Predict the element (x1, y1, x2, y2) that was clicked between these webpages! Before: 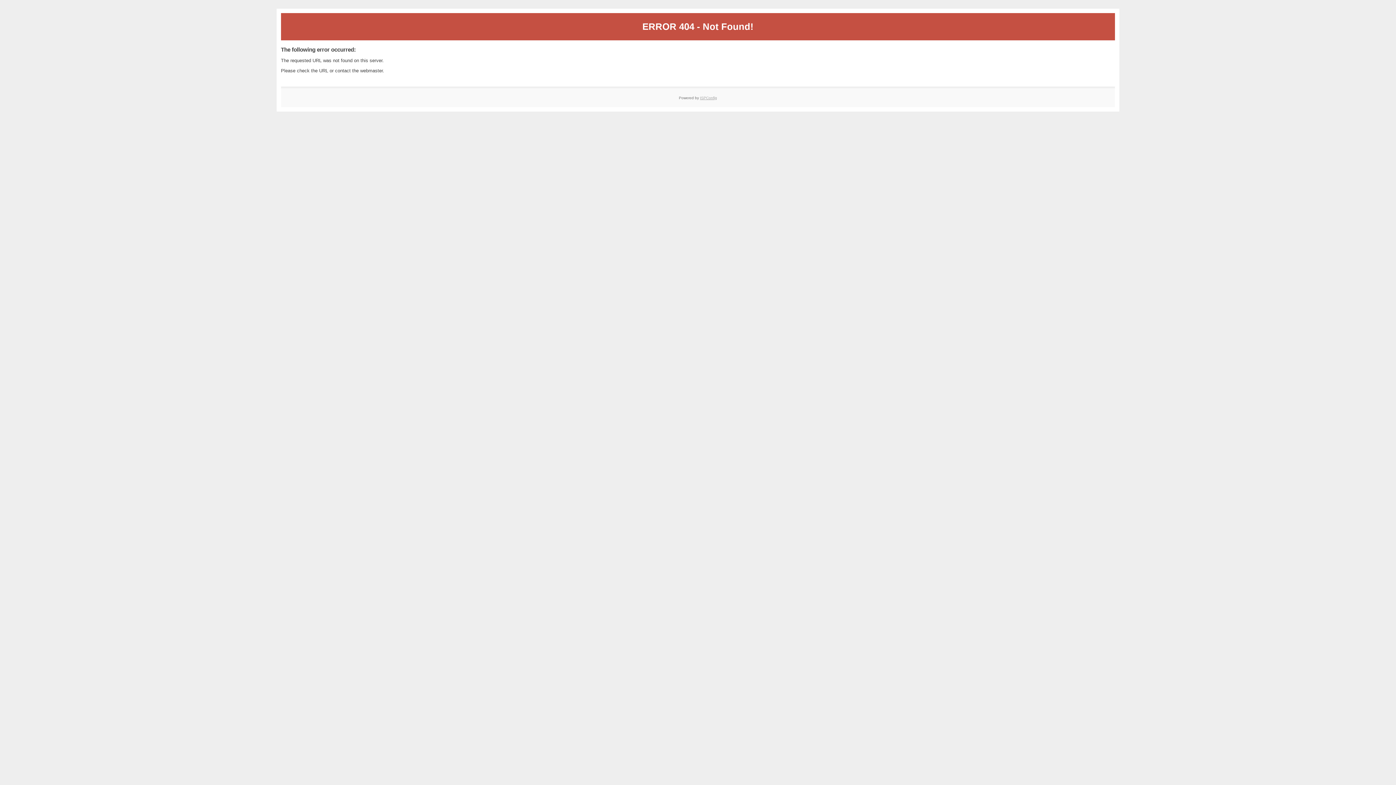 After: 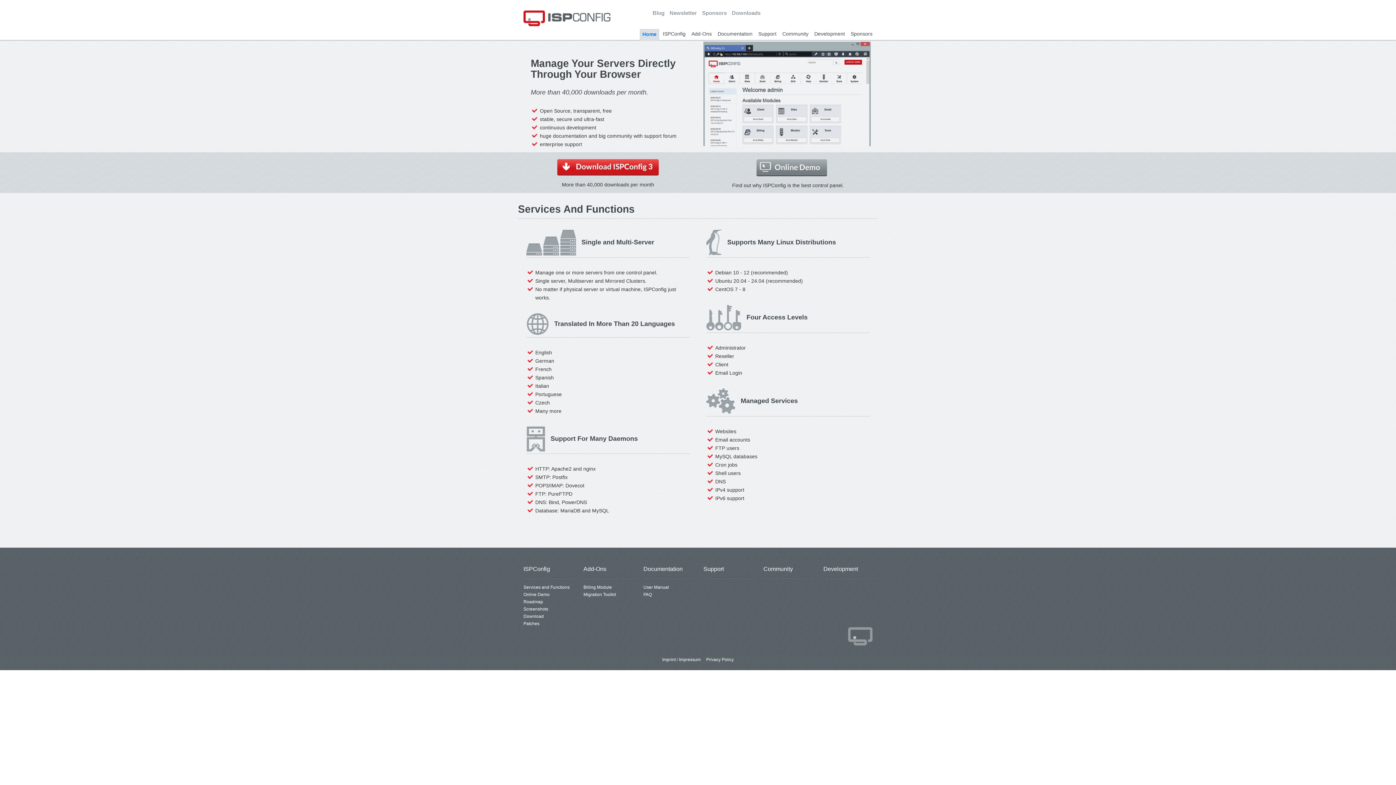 Action: bbox: (700, 95, 717, 99) label: ISPConfig